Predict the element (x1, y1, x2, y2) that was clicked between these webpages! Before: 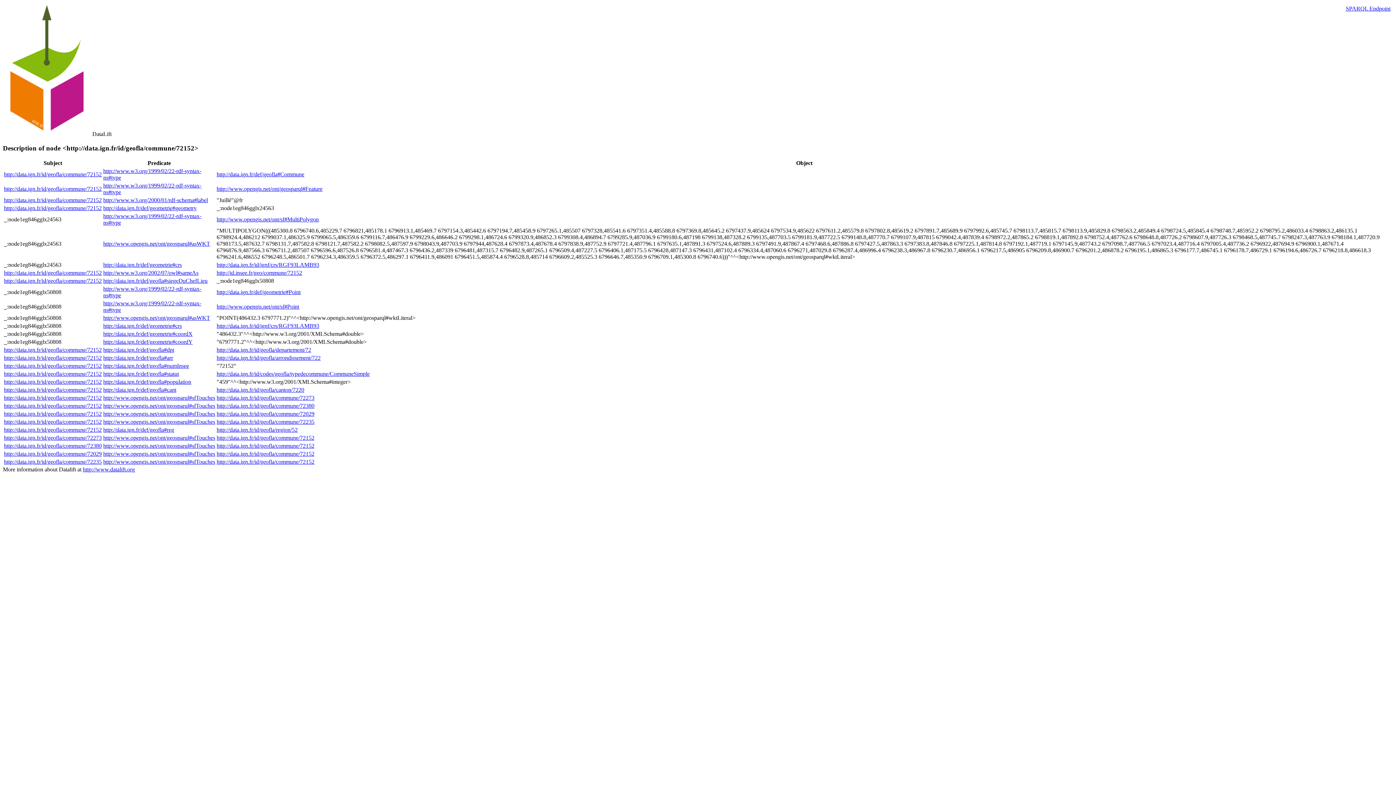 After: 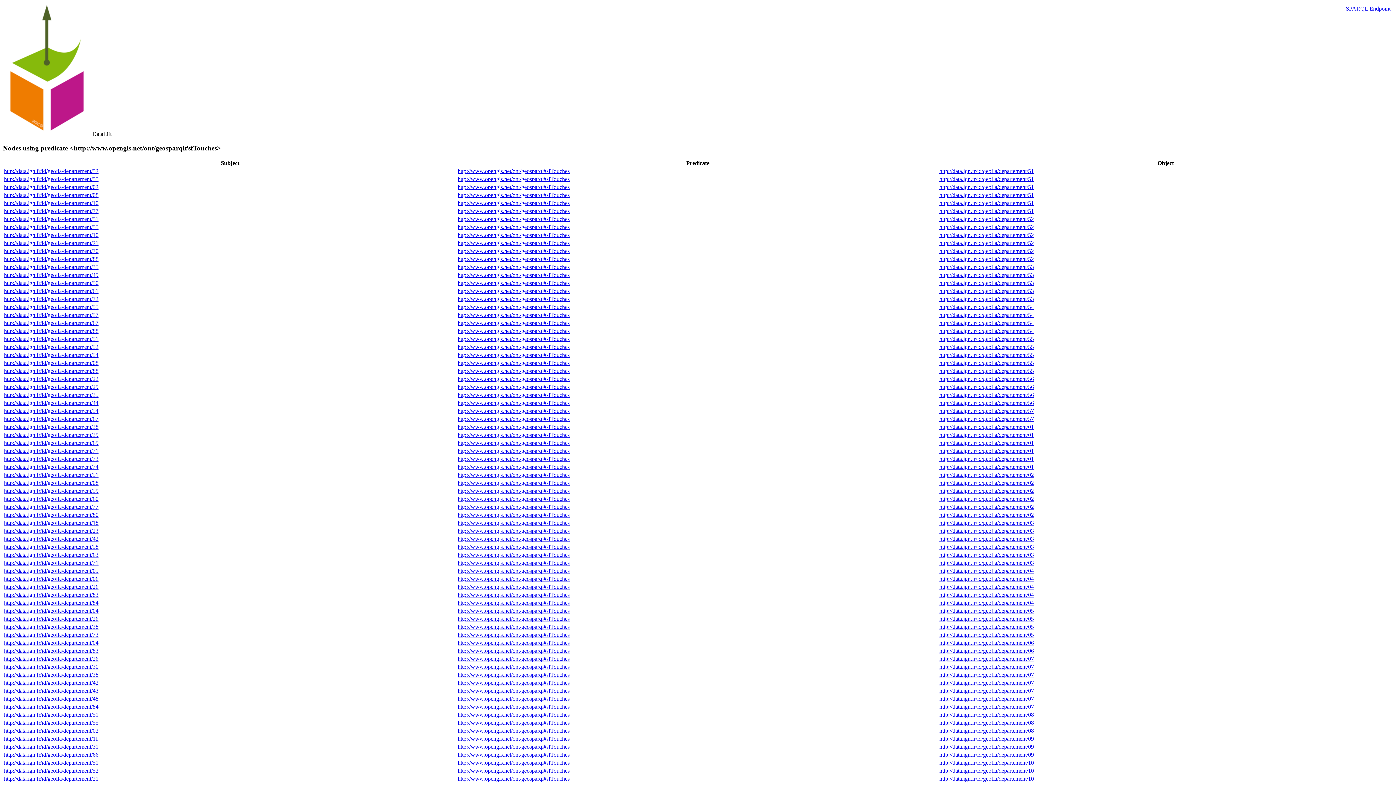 Action: label: http://www.opengis.net/ont/geosparql#sfTouches bbox: (103, 435, 215, 441)